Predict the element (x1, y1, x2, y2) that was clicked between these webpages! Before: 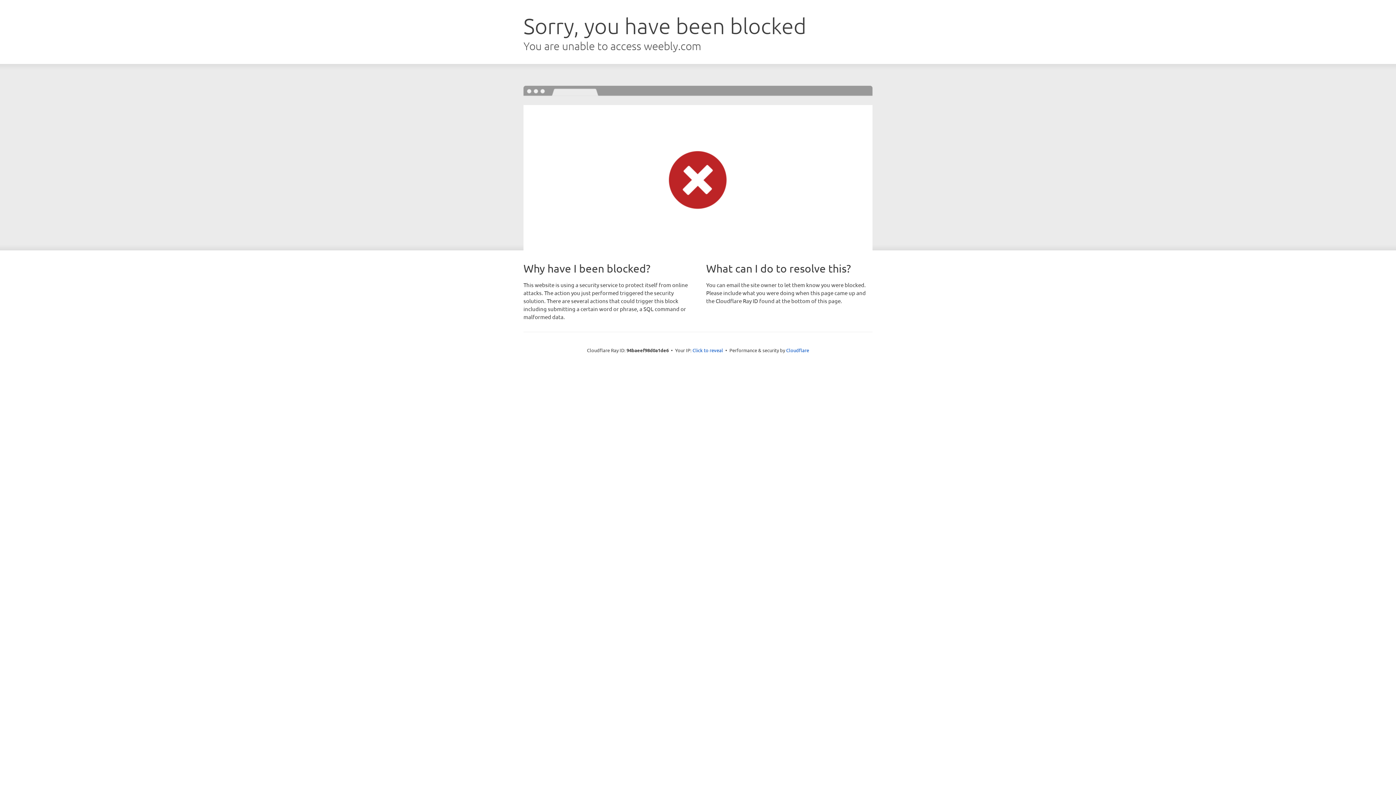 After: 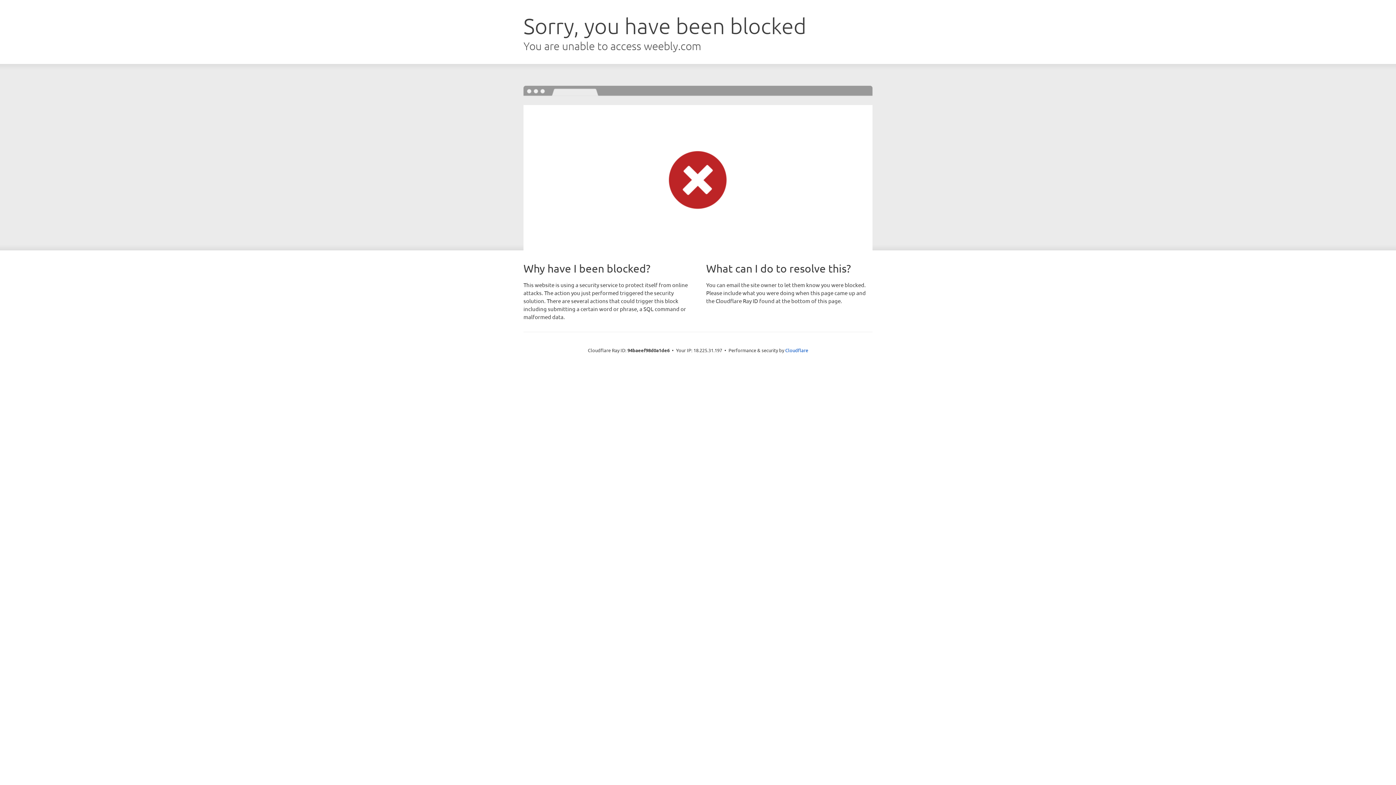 Action: label: Click to reveal bbox: (692, 346, 723, 353)